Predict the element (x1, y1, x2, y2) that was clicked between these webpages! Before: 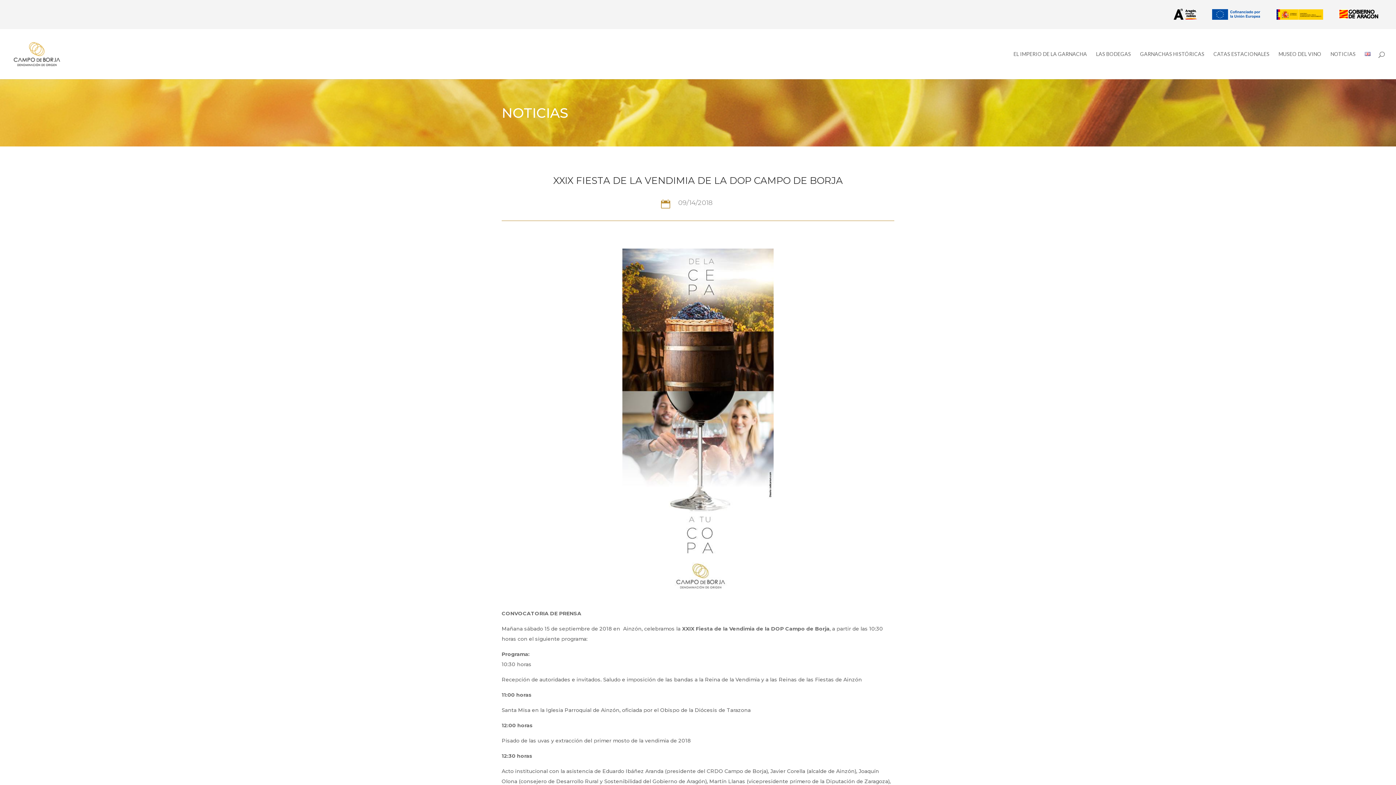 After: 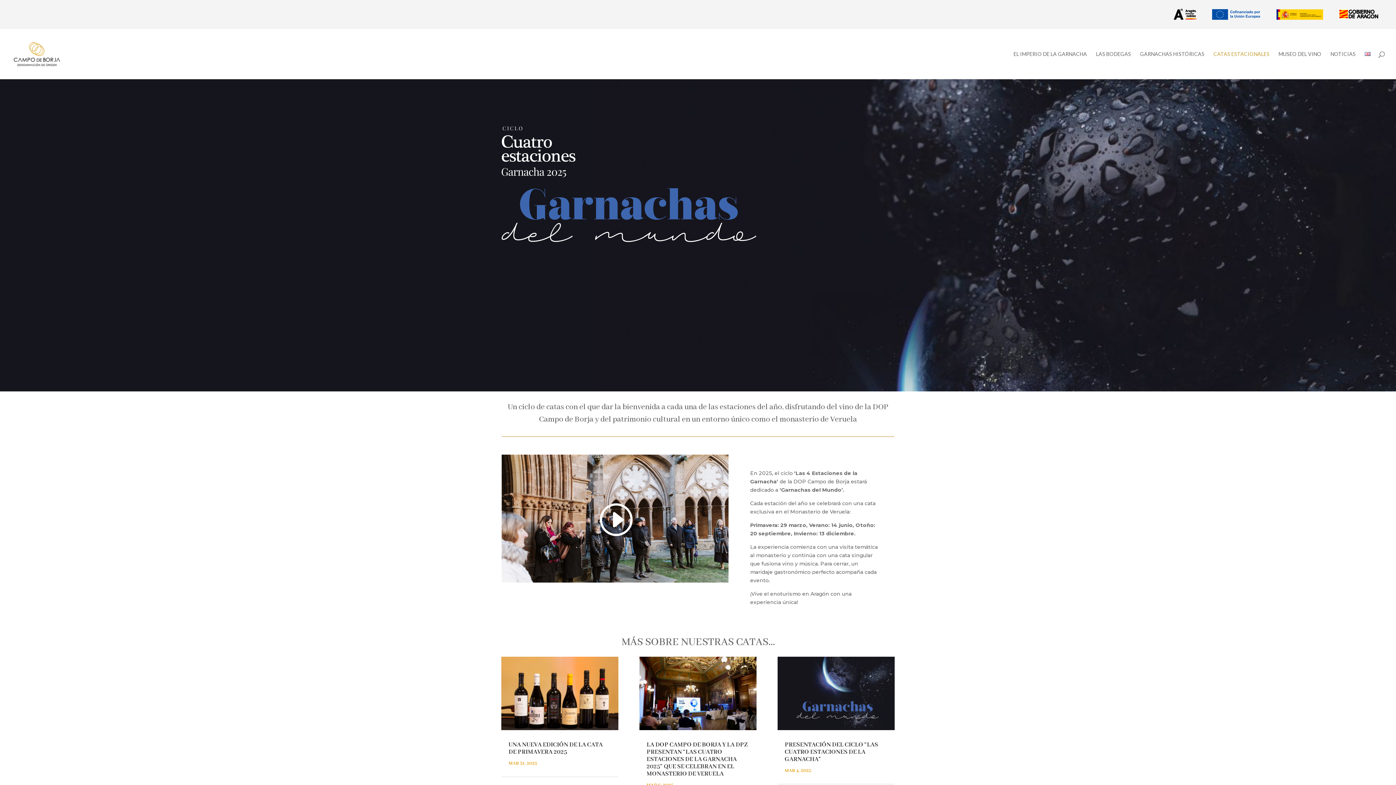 Action: label: CATAS ESTACIONALES bbox: (1213, 51, 1269, 79)